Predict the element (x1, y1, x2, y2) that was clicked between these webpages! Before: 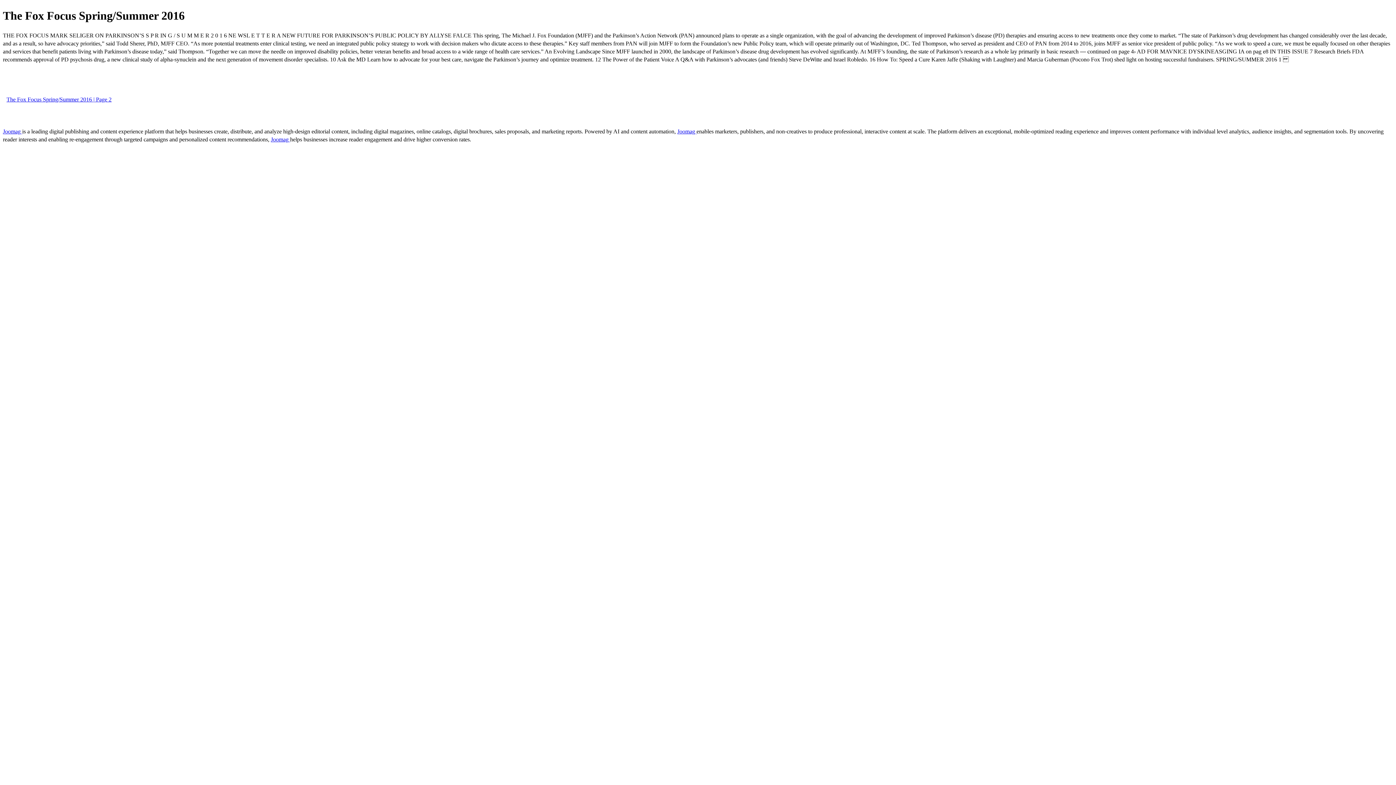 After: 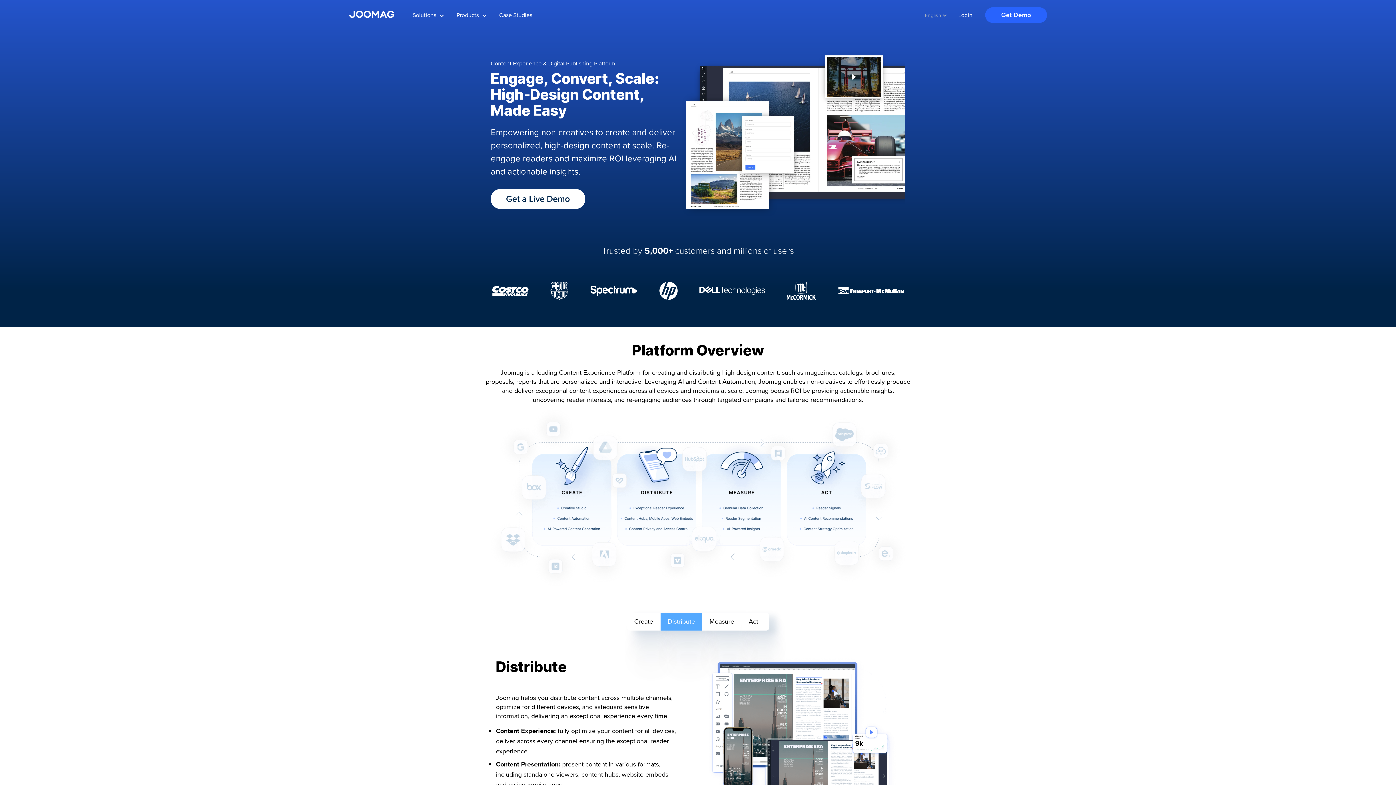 Action: bbox: (677, 128, 696, 134) label: Joomag 